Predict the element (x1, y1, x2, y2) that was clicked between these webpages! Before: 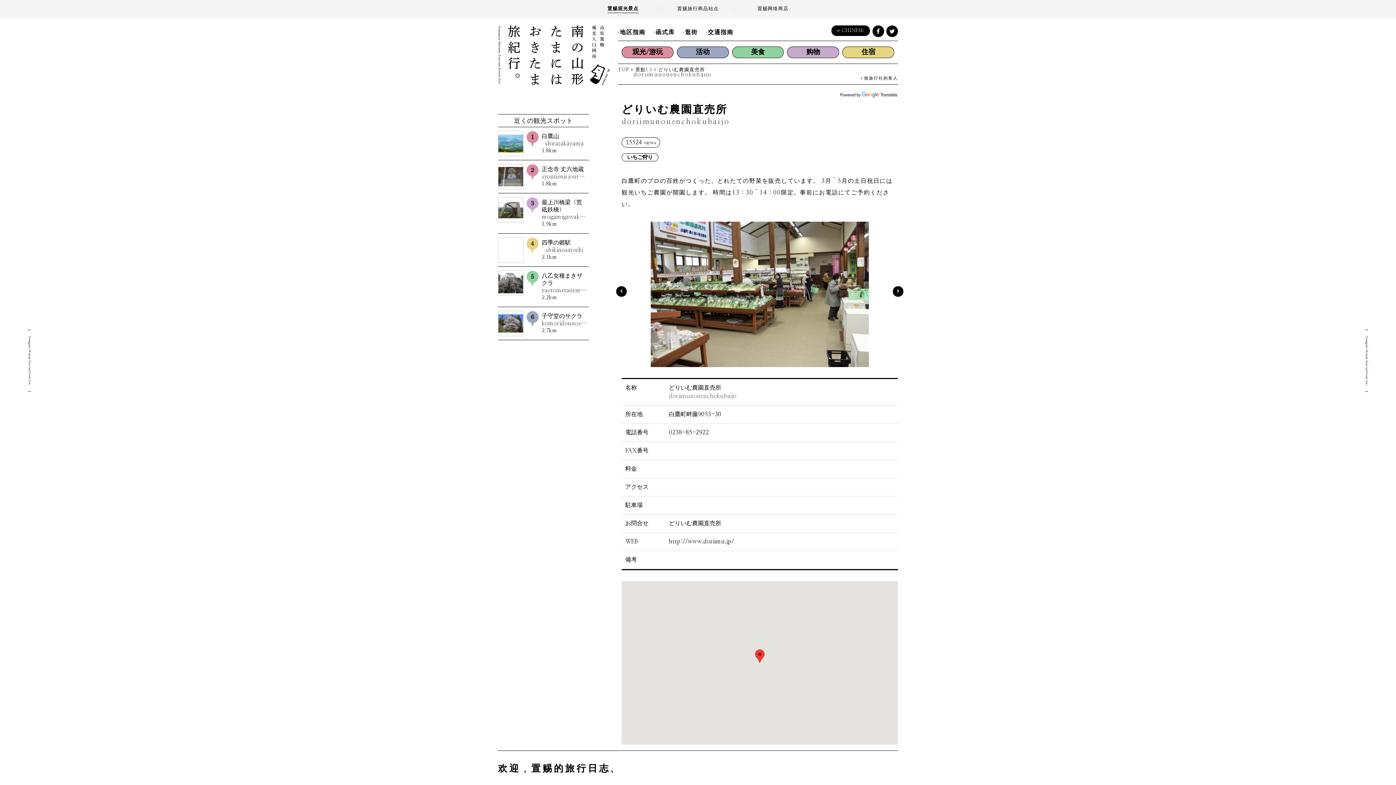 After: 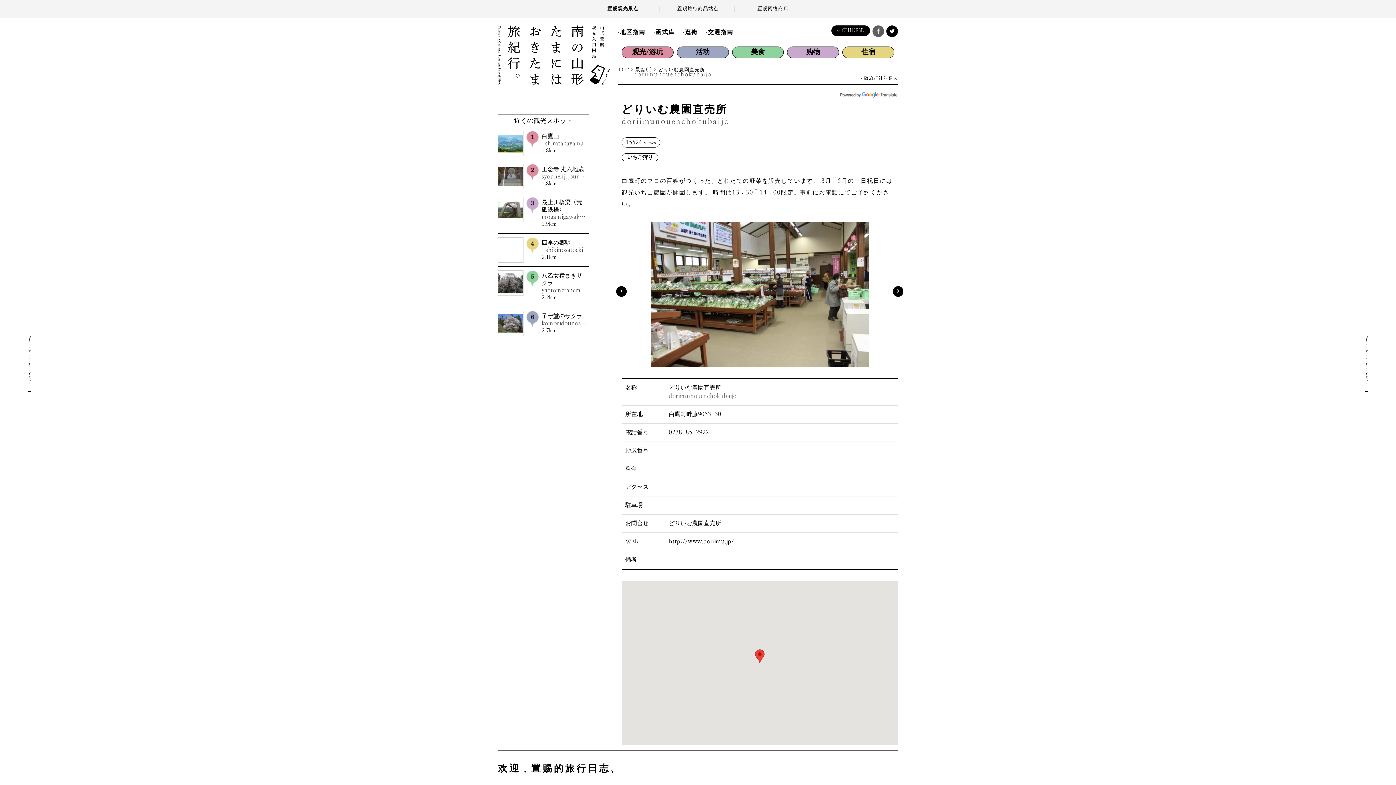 Action: bbox: (872, 25, 884, 37)